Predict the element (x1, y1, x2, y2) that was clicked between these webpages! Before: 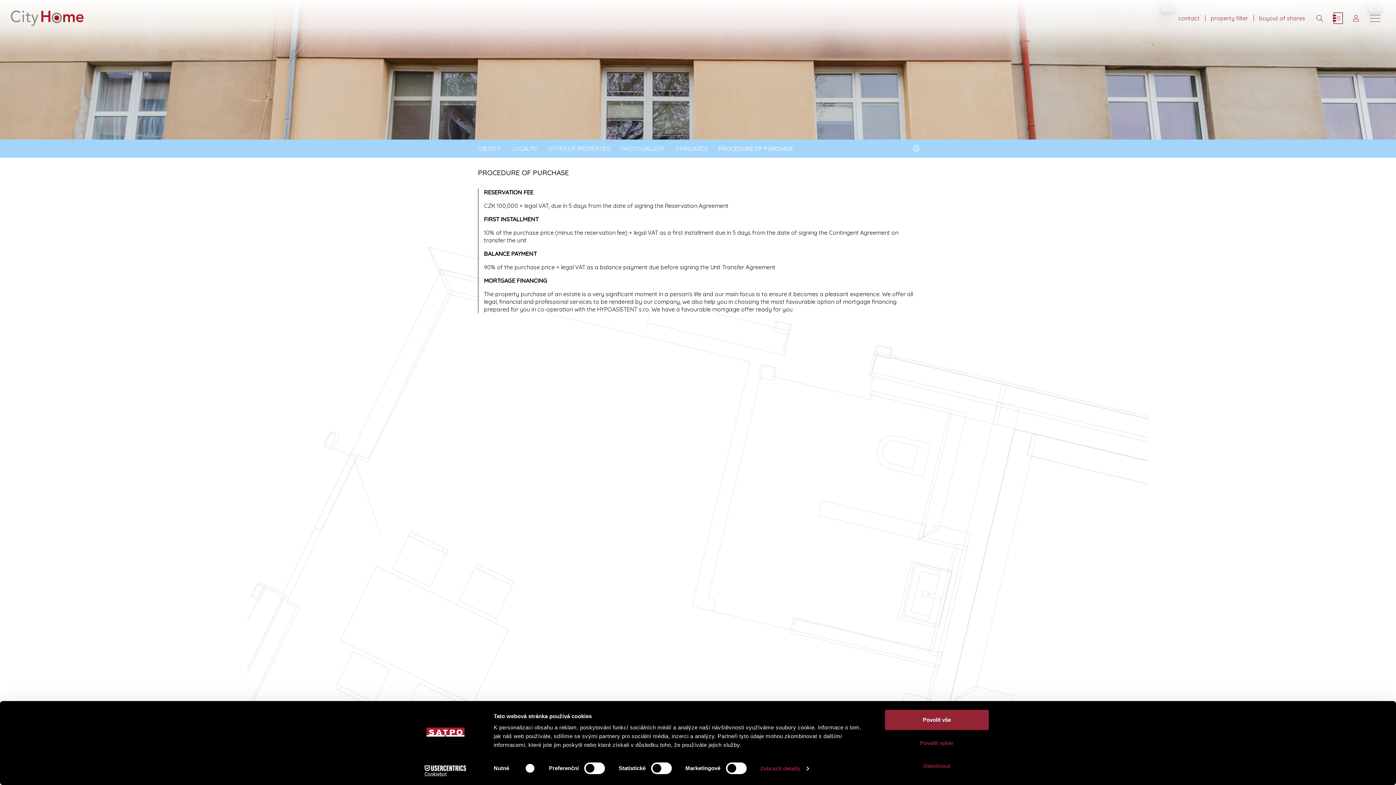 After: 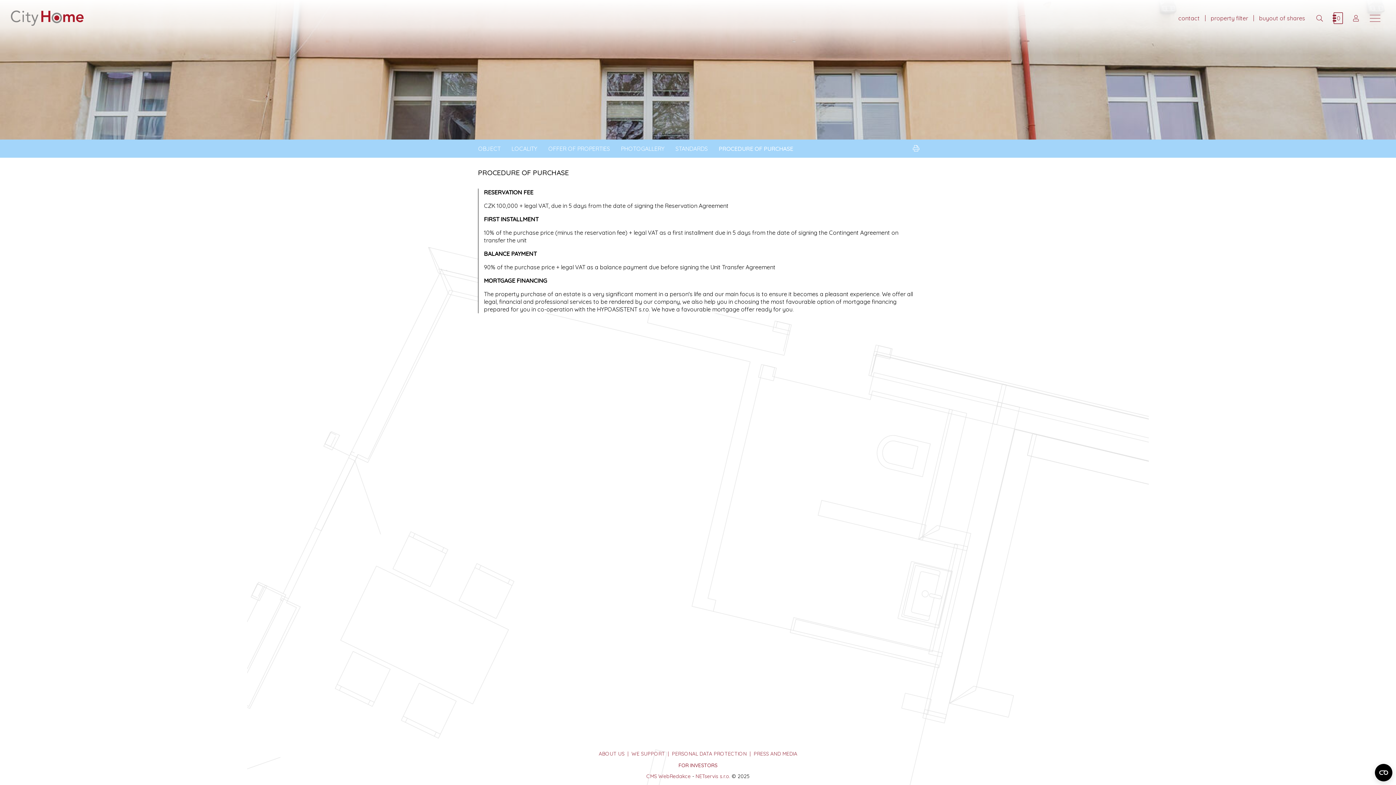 Action: bbox: (885, 733, 989, 753) label: Povolit výběr